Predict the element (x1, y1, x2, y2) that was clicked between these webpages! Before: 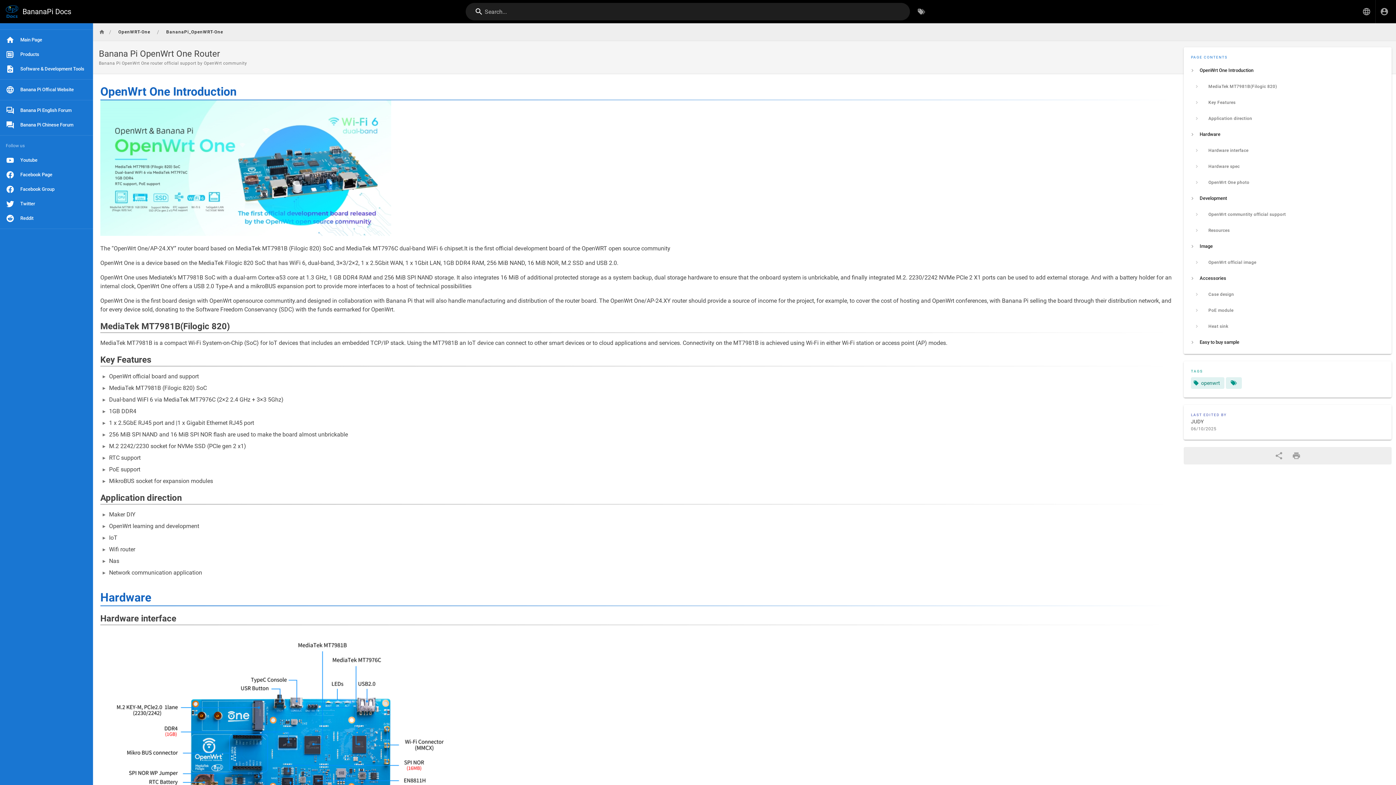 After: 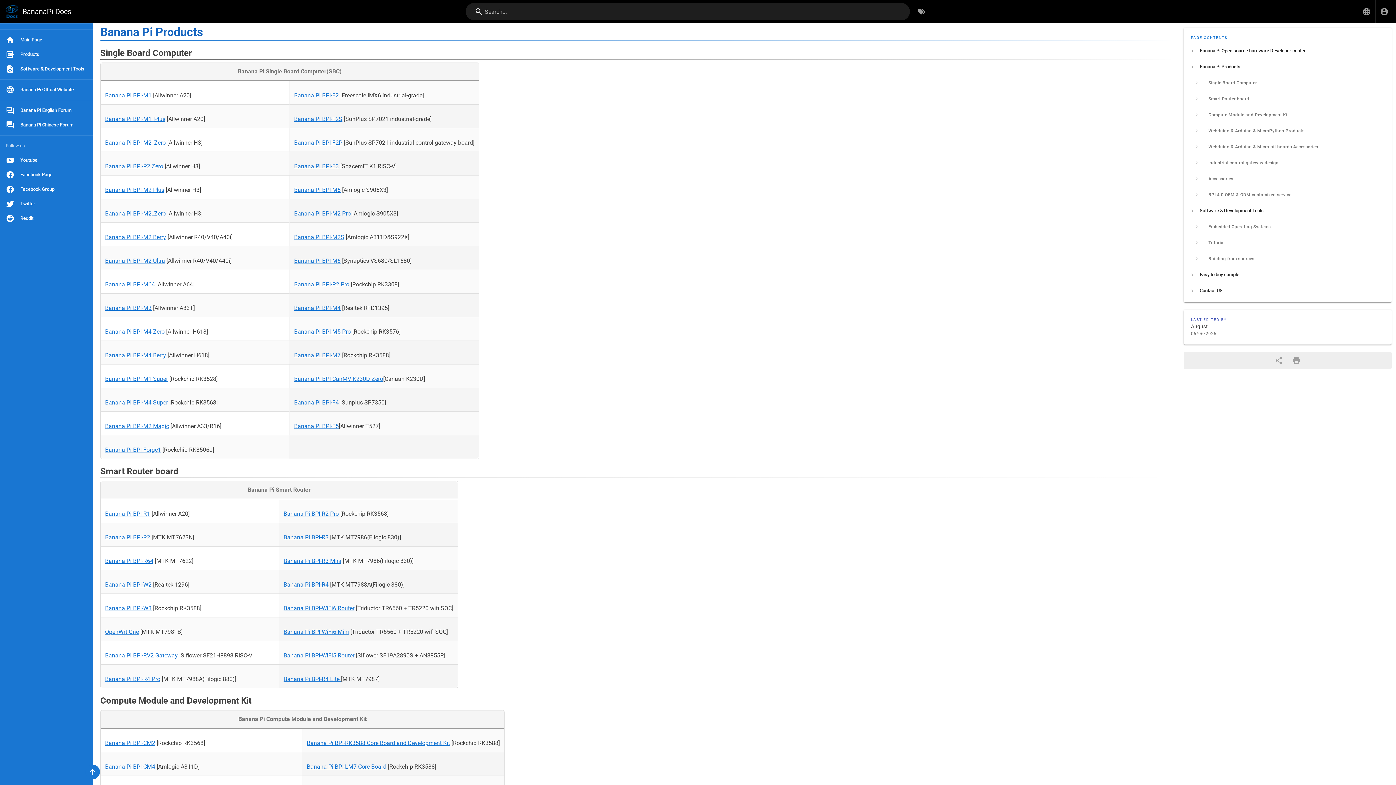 Action: bbox: (0, 47, 93, 61) label: Products